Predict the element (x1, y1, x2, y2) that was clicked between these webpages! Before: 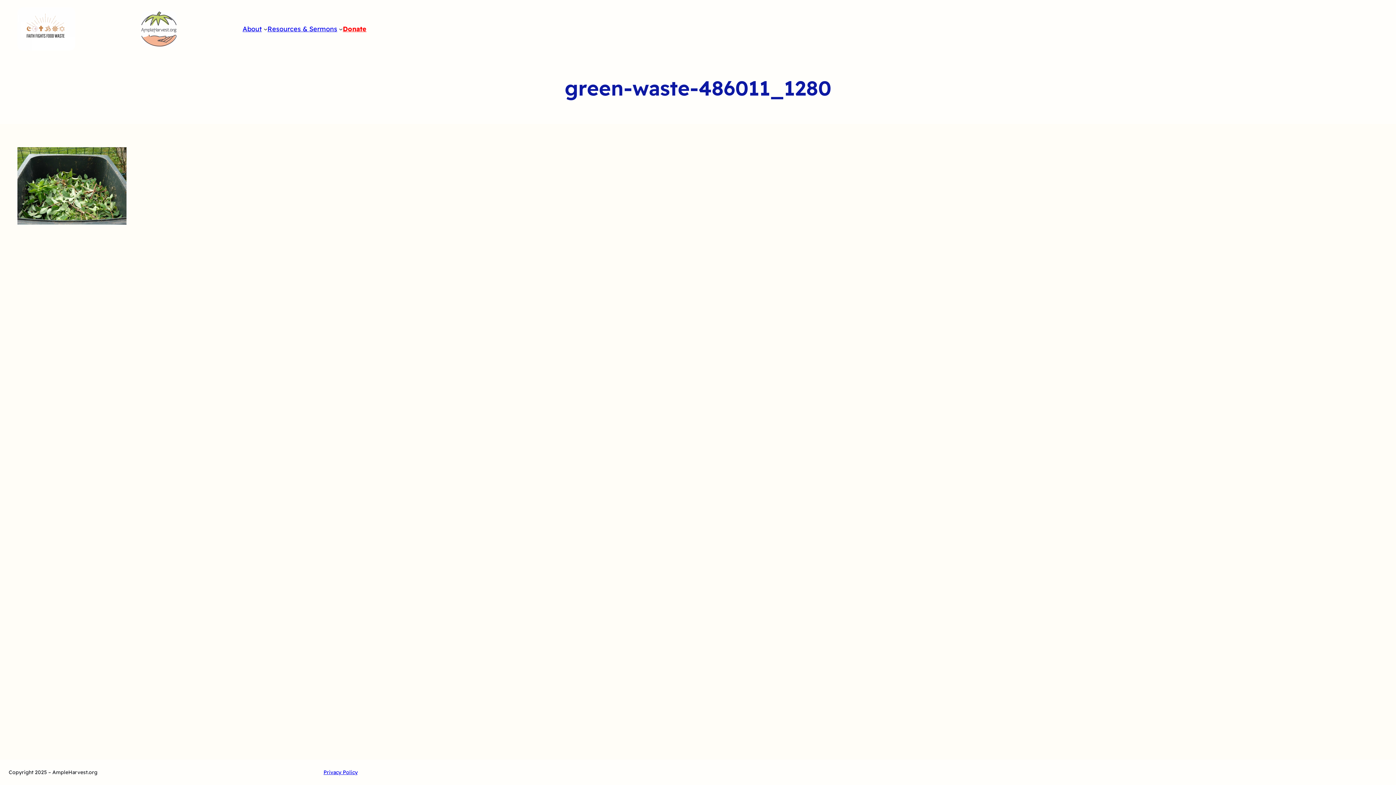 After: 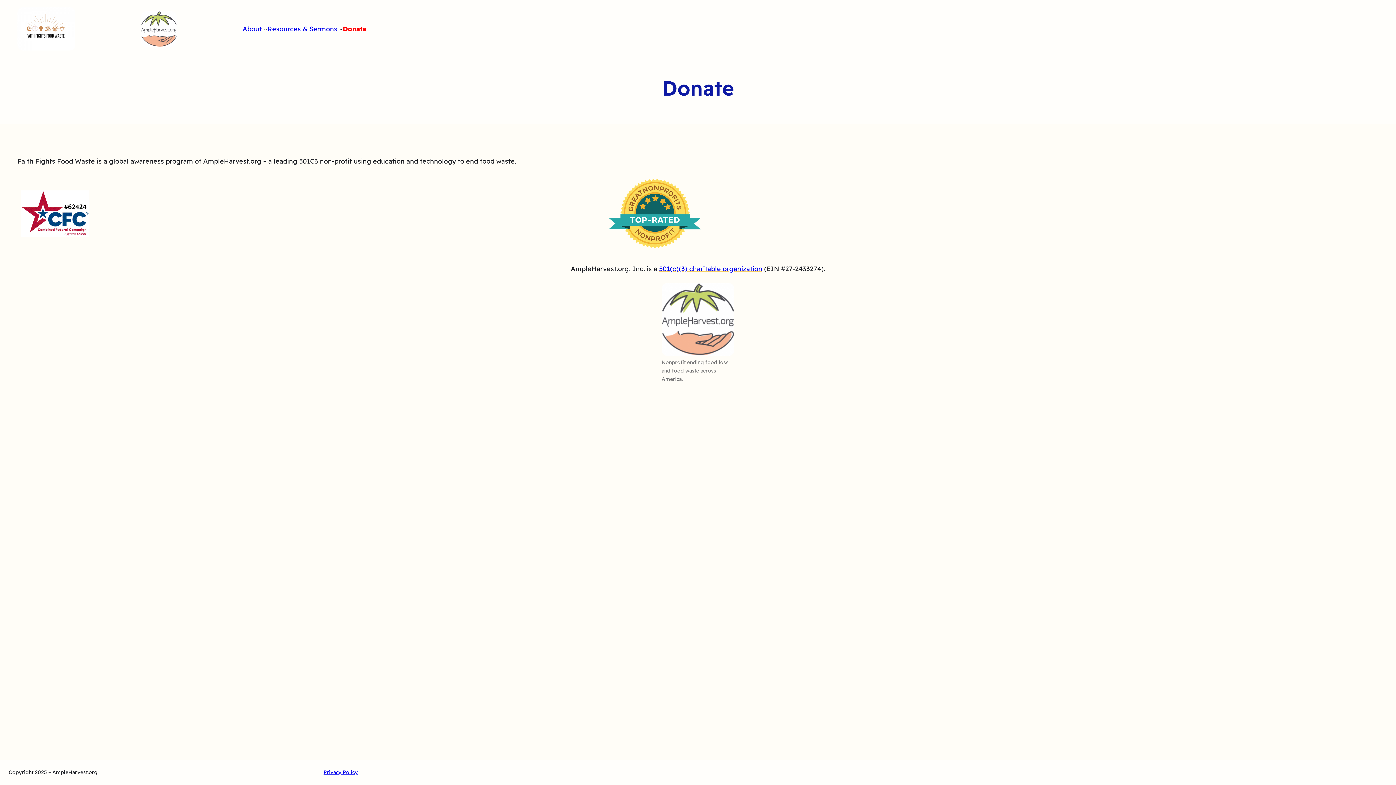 Action: label: Donate bbox: (342, 23, 366, 34)